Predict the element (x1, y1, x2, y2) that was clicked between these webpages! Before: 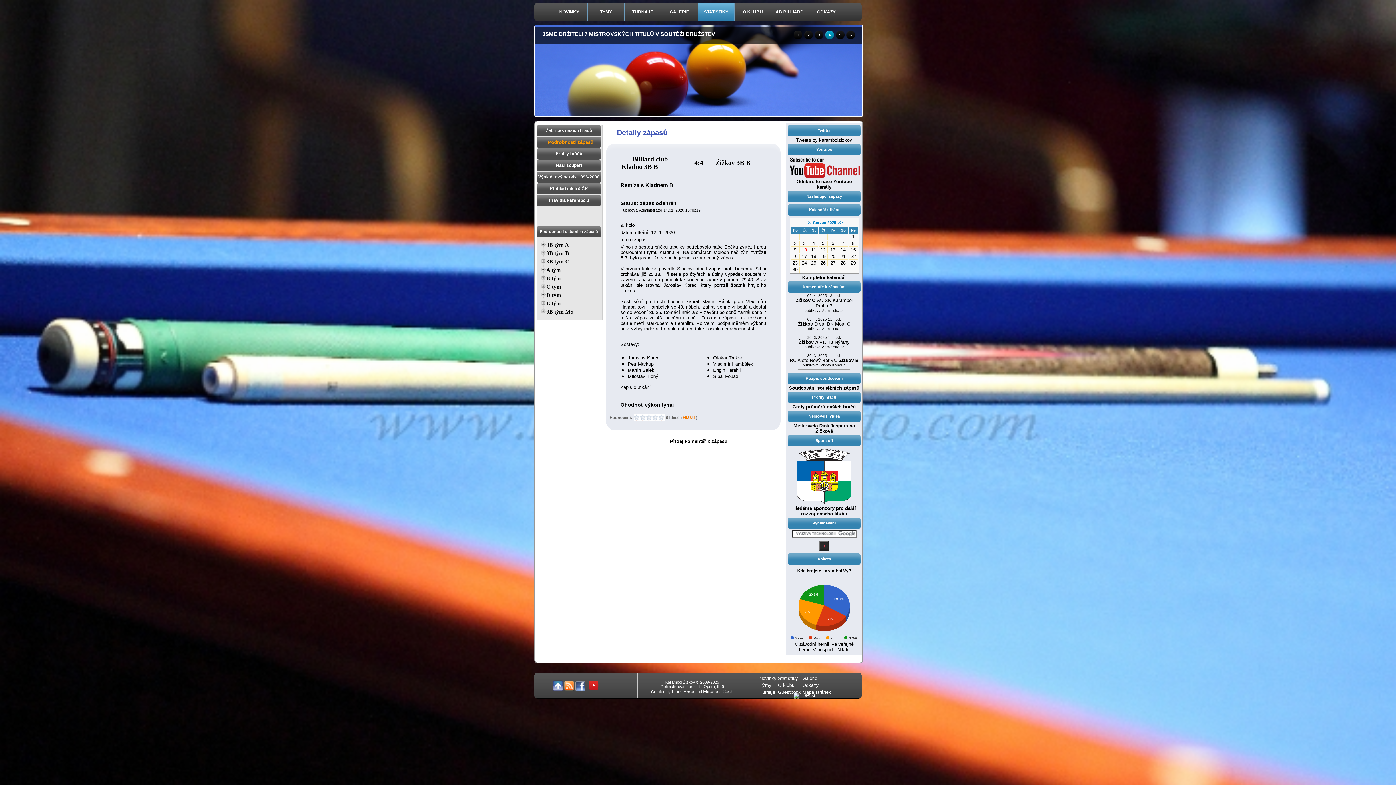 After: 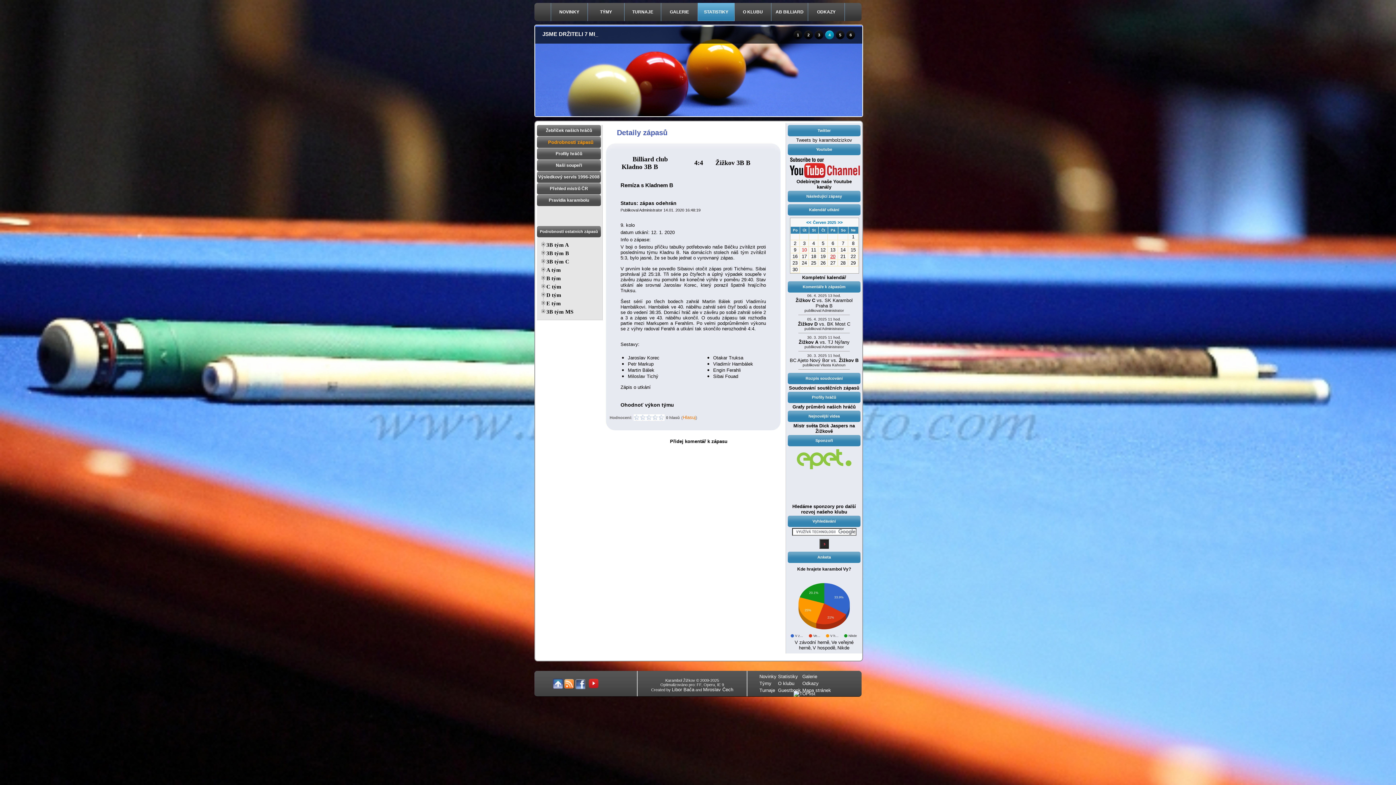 Action: bbox: (830, 253, 835, 259) label: 20